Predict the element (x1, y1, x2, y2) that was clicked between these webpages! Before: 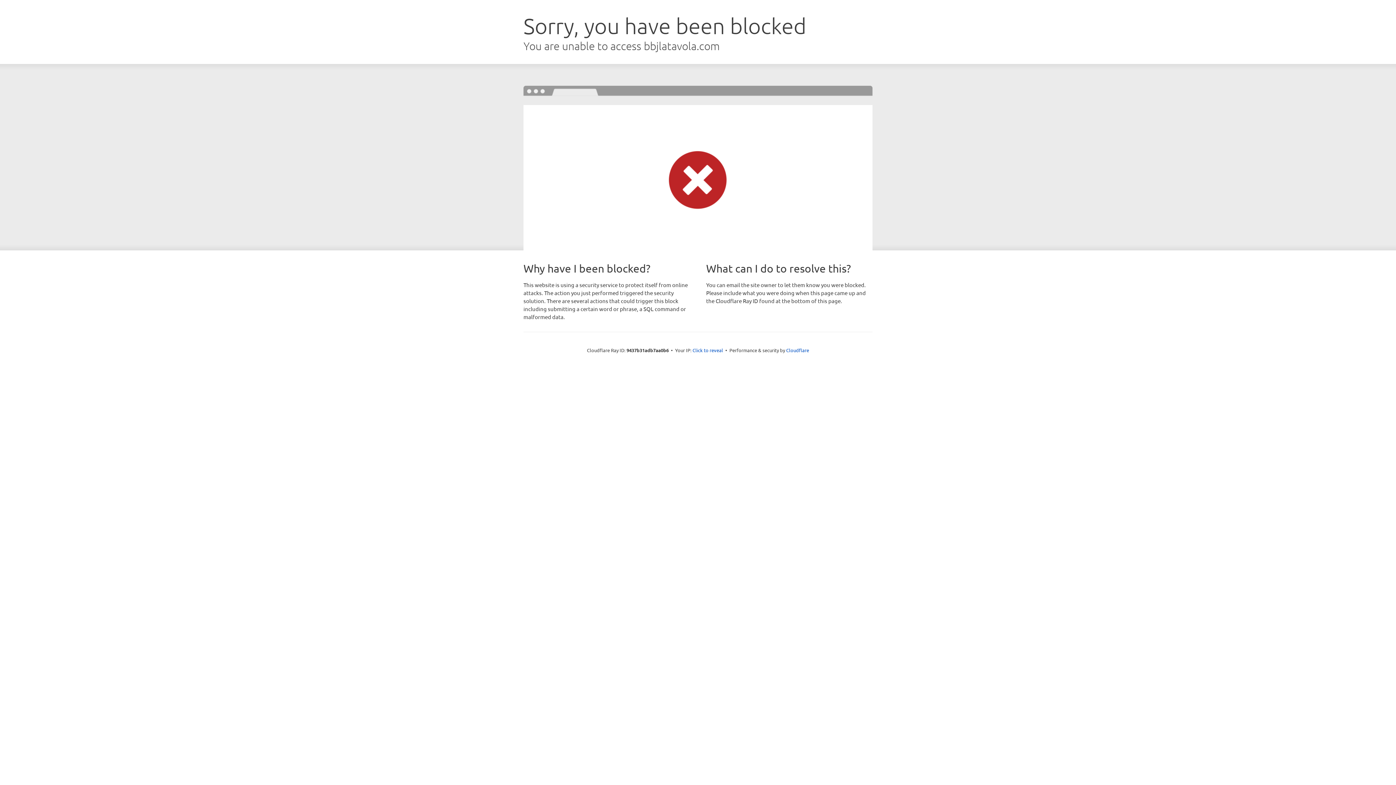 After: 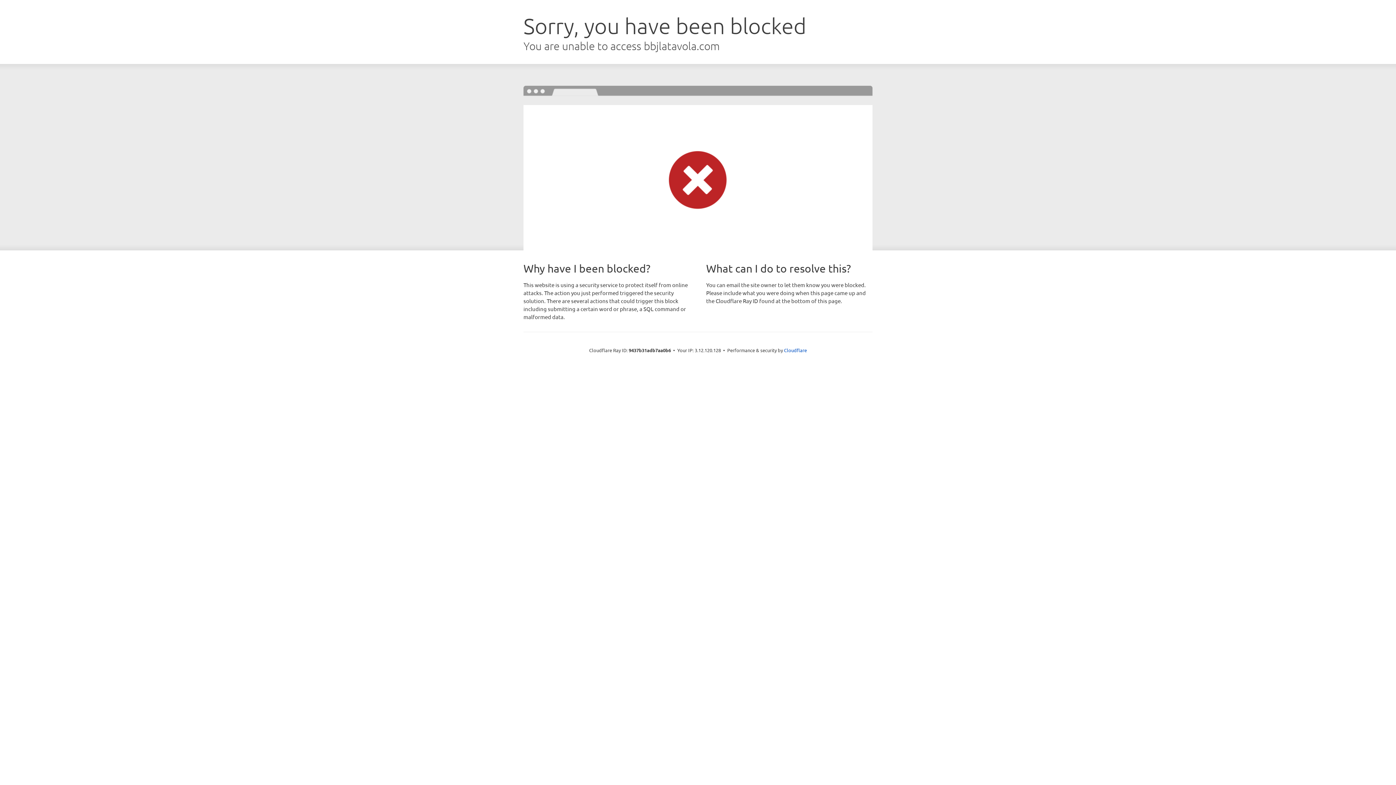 Action: bbox: (692, 346, 723, 353) label: Click to reveal